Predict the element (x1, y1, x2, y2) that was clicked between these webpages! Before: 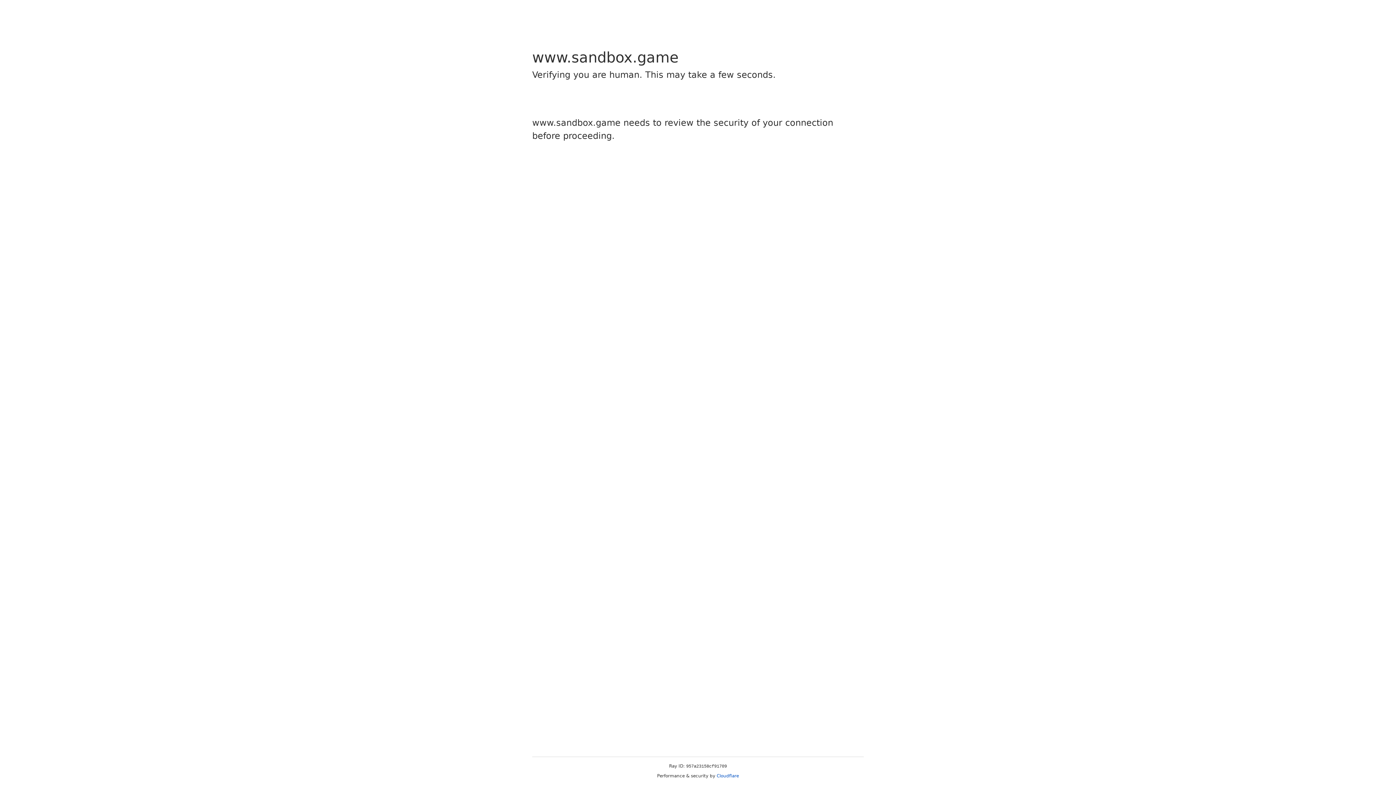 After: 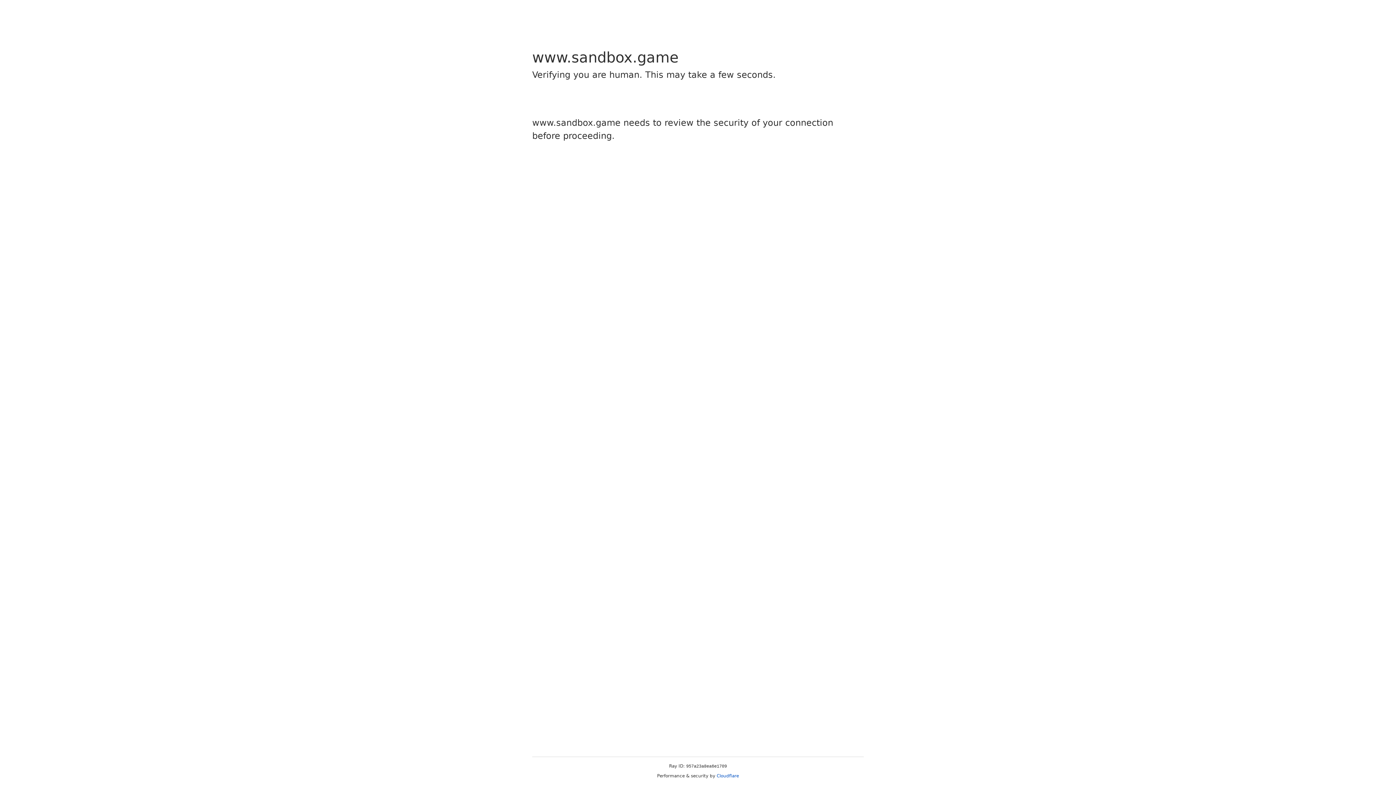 Action: bbox: (716, 773, 739, 778) label: Cloudflare